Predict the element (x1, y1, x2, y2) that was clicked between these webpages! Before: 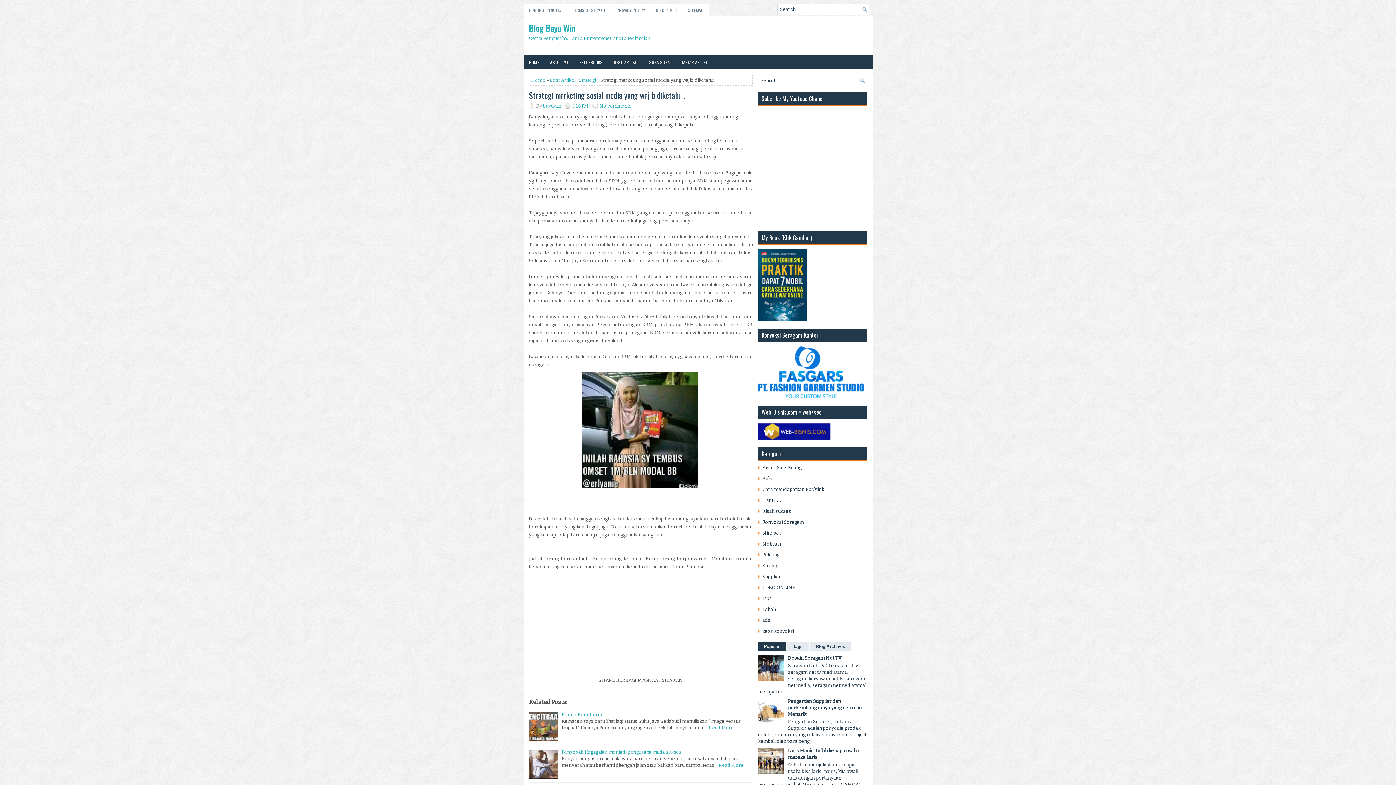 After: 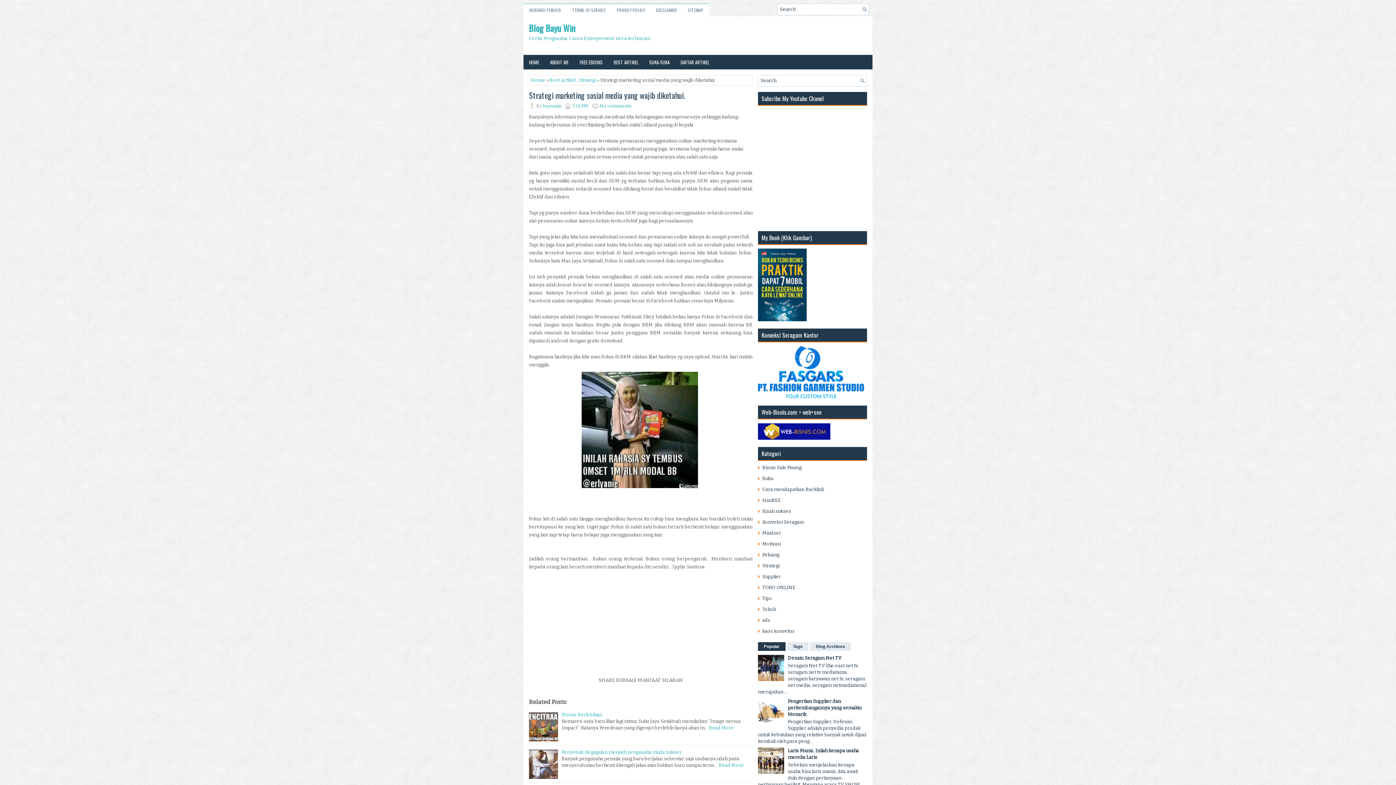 Action: label: Popular bbox: (758, 642, 785, 651)